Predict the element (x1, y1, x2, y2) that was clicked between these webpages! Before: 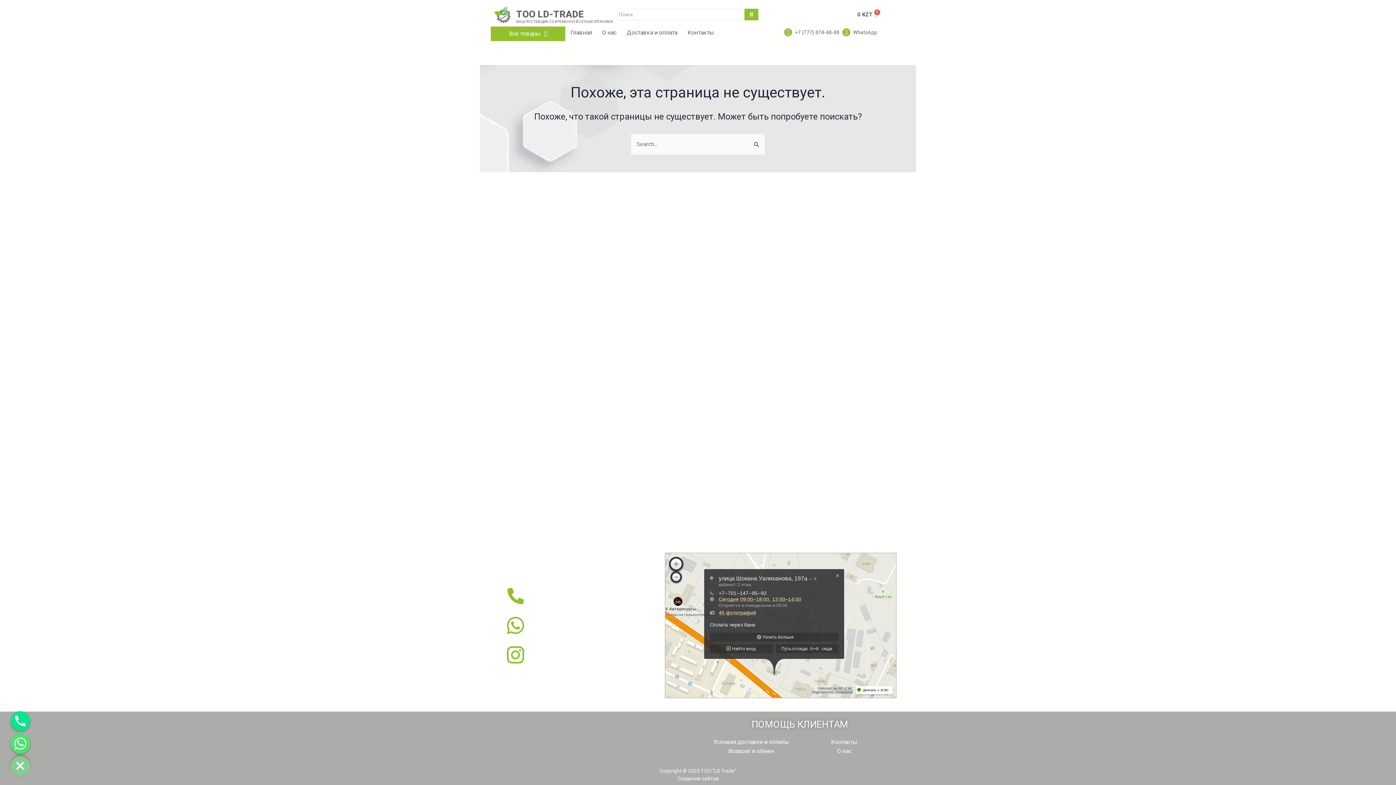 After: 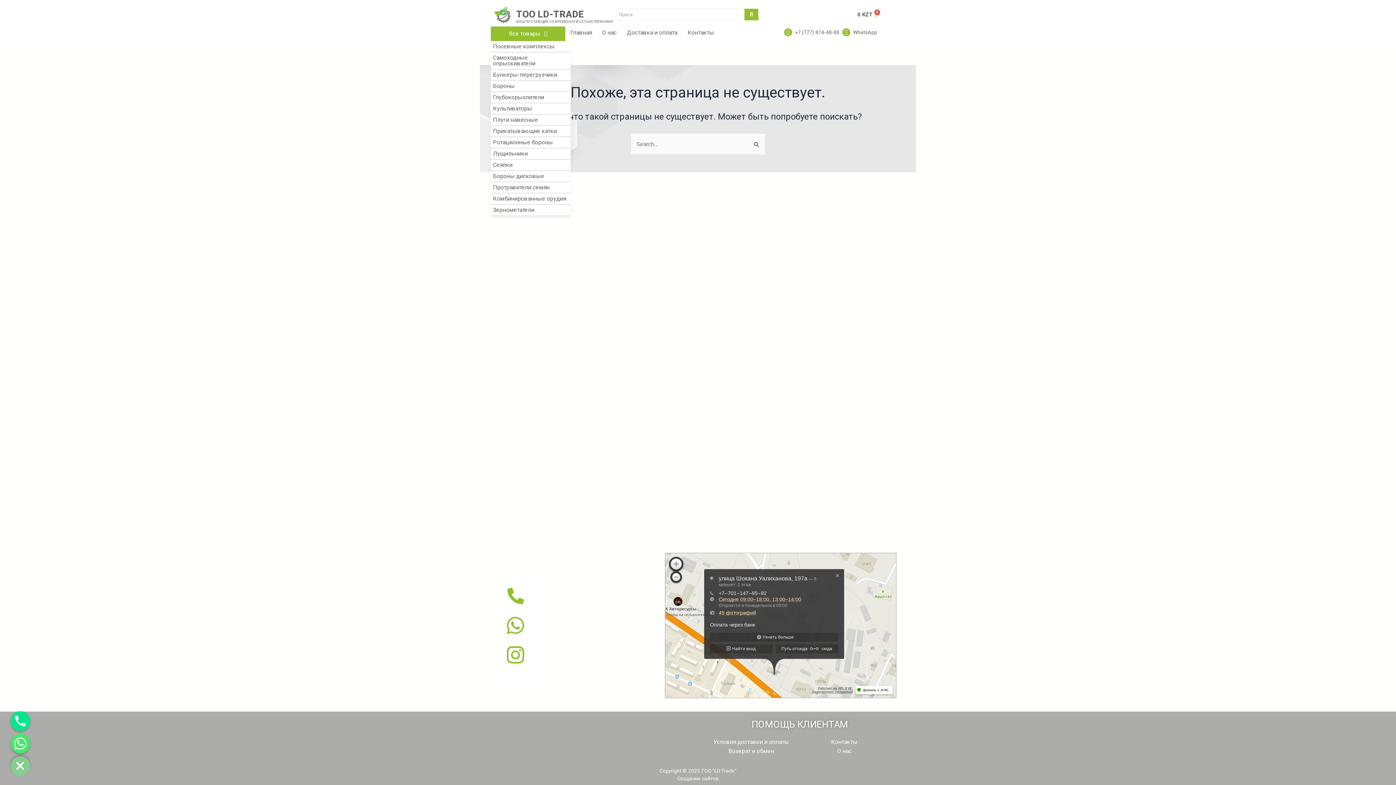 Action: label: Все товары bbox: (490, 26, 565, 40)